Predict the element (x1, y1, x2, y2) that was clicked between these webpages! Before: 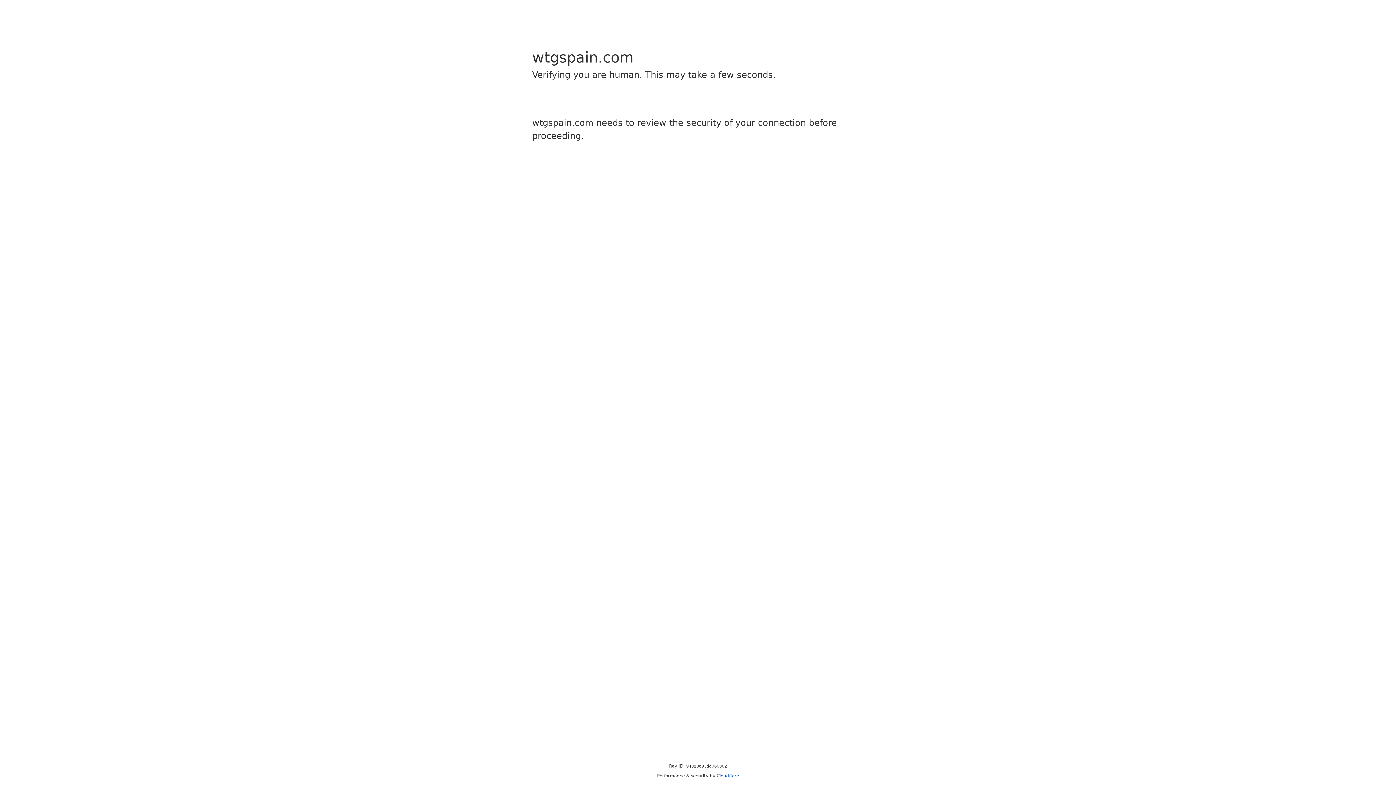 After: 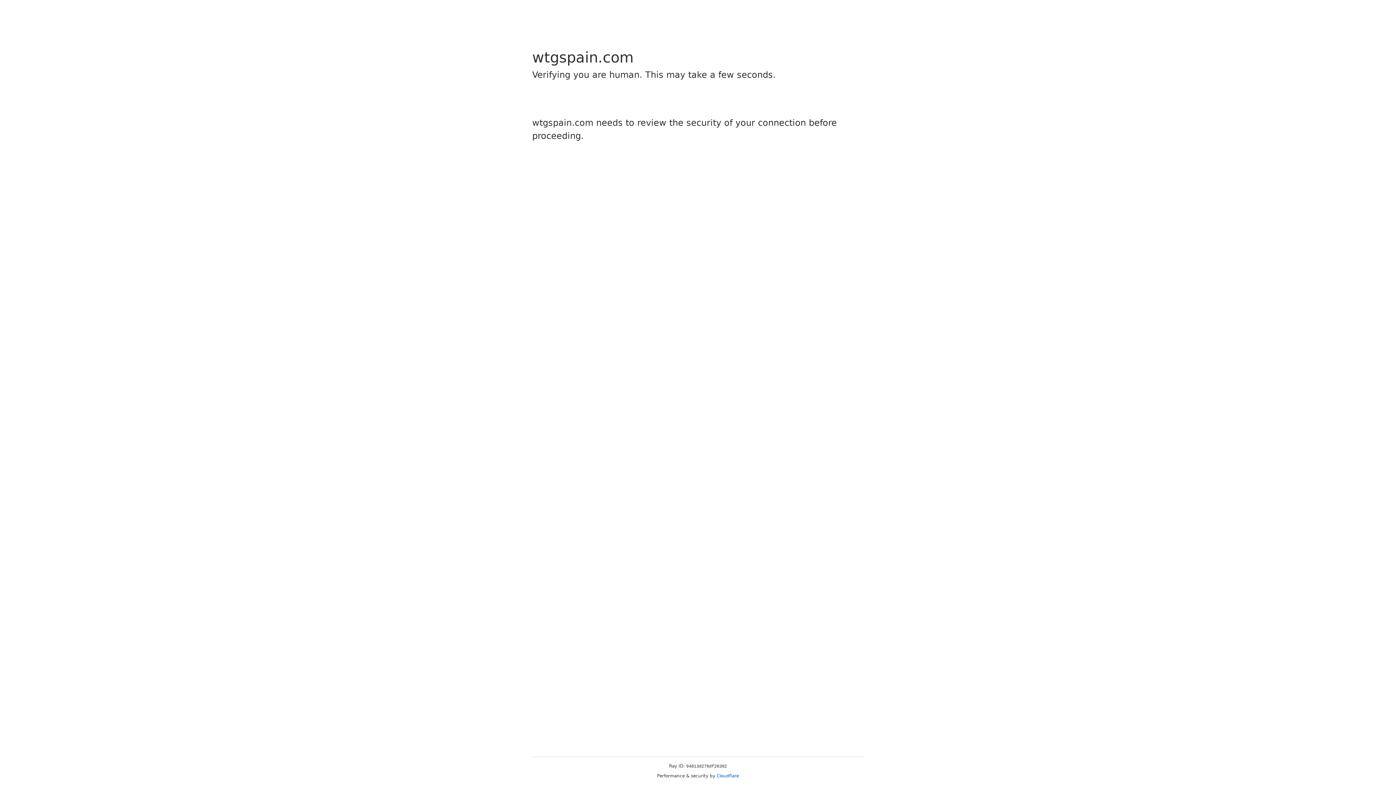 Action: label: Cloudflare bbox: (716, 773, 739, 778)